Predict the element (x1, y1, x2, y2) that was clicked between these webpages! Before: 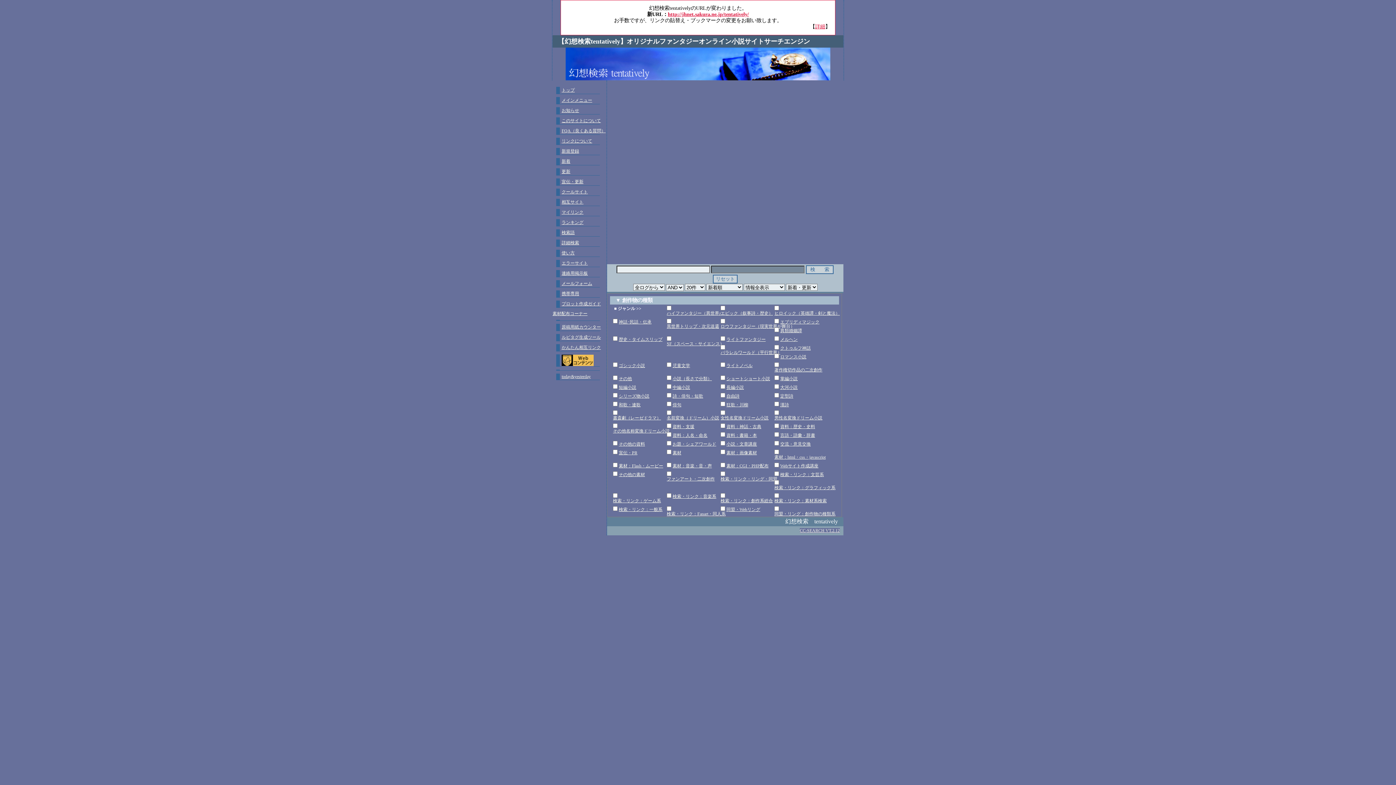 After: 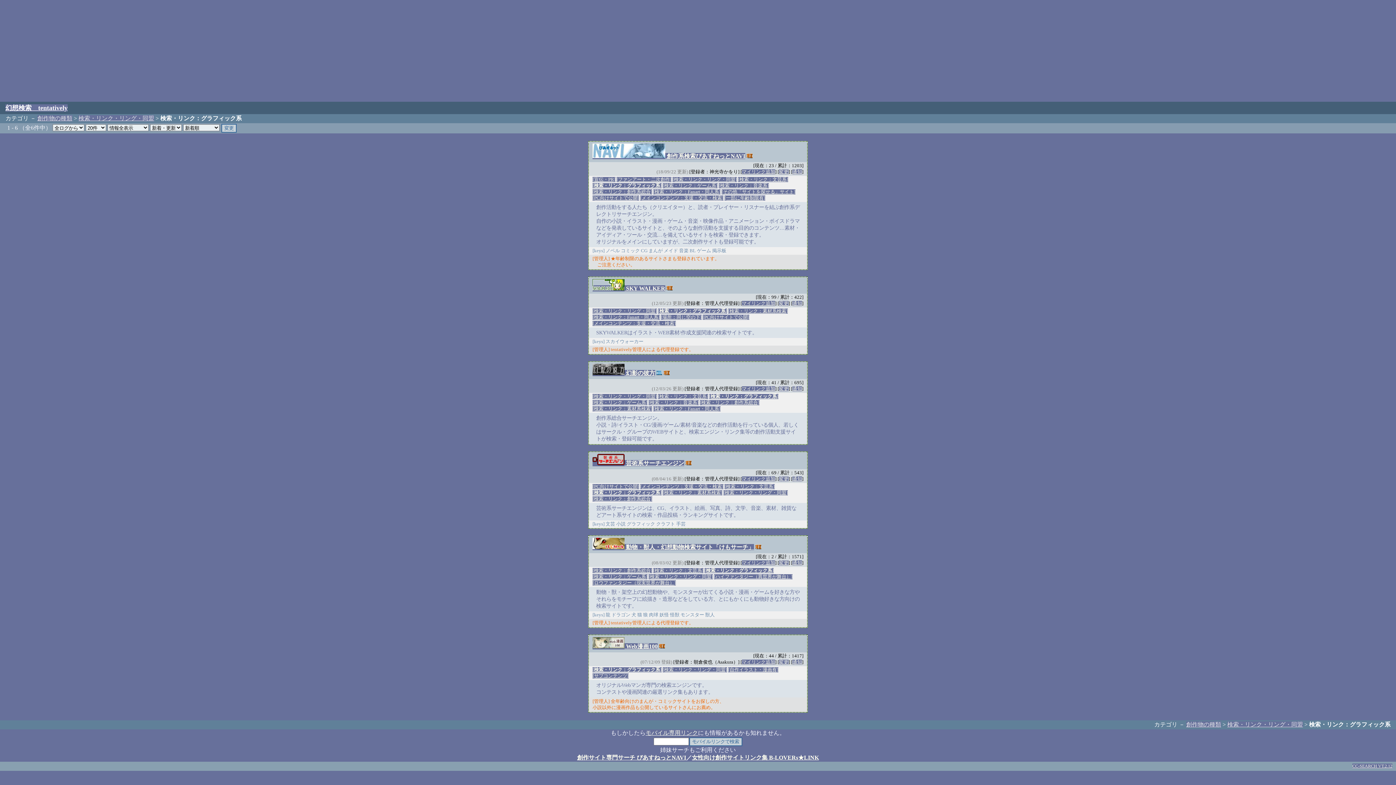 Action: bbox: (774, 485, 835, 490) label: 検索・リンク：グラフィック系